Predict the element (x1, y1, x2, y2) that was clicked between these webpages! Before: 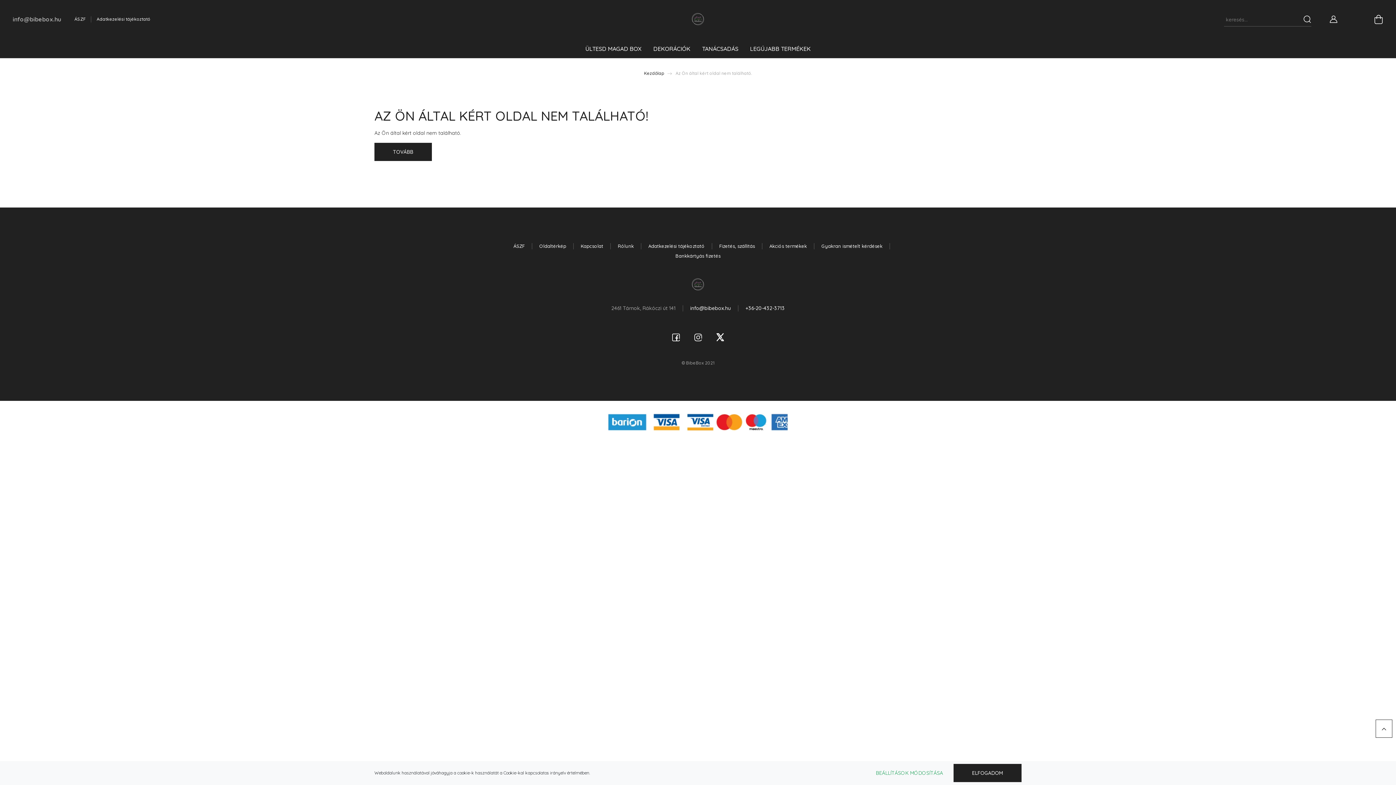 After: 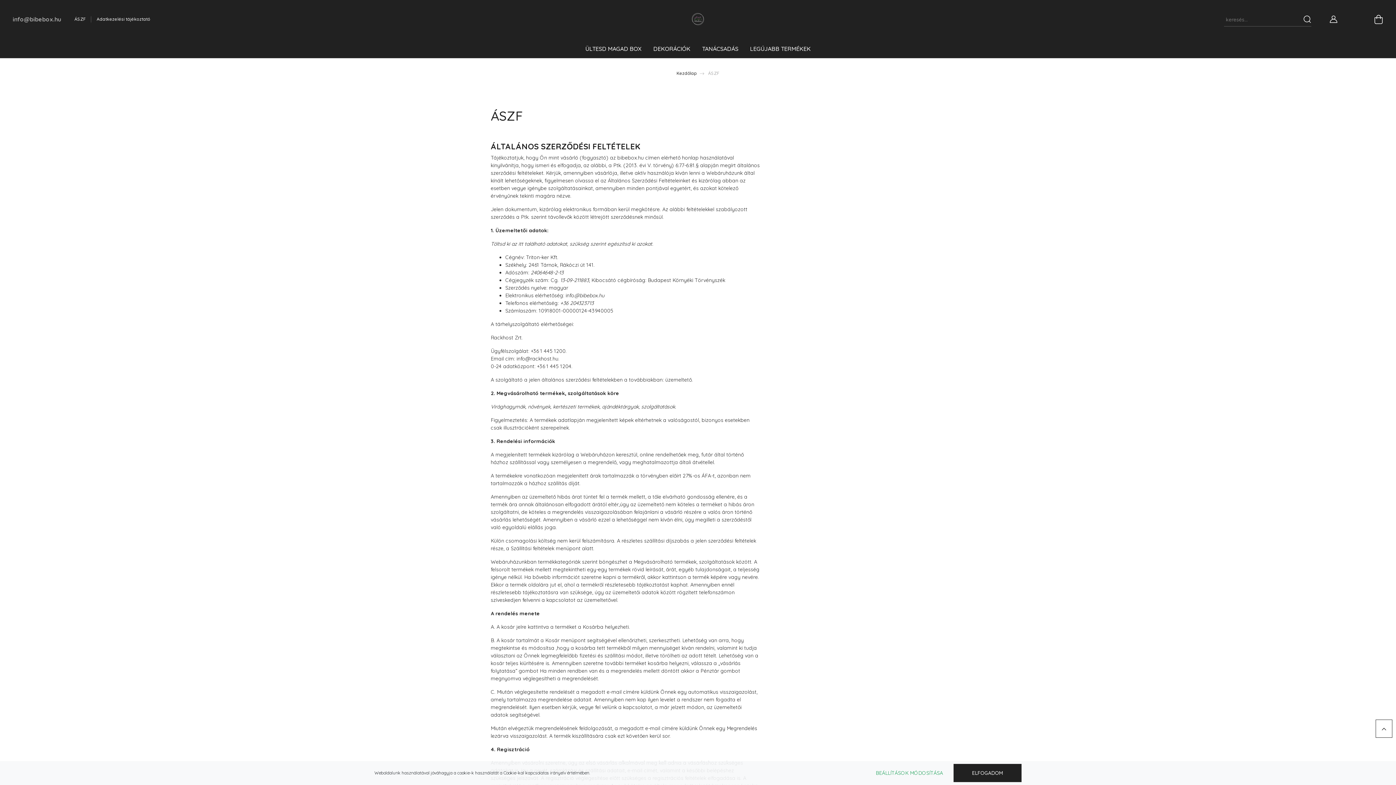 Action: bbox: (506, 241, 532, 251) label: ÁSZF